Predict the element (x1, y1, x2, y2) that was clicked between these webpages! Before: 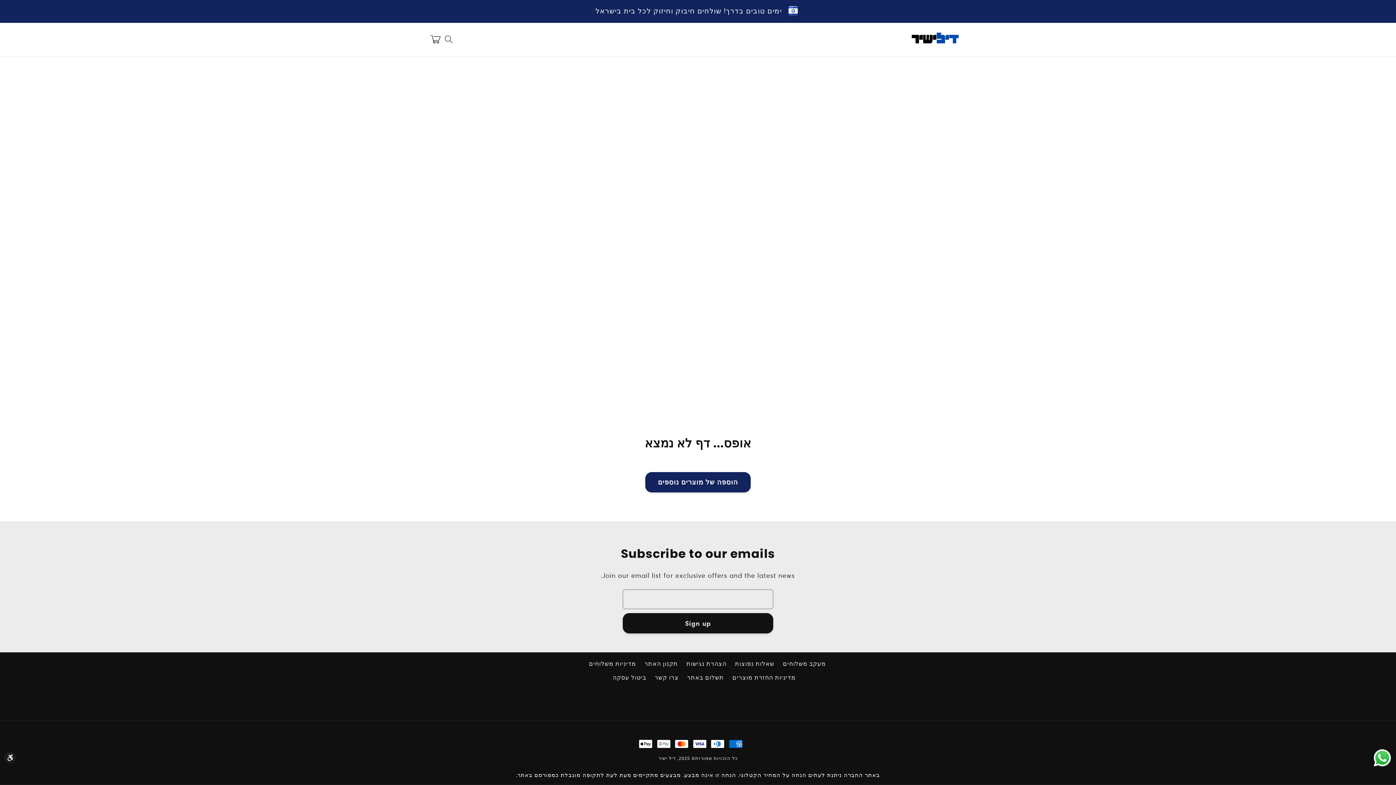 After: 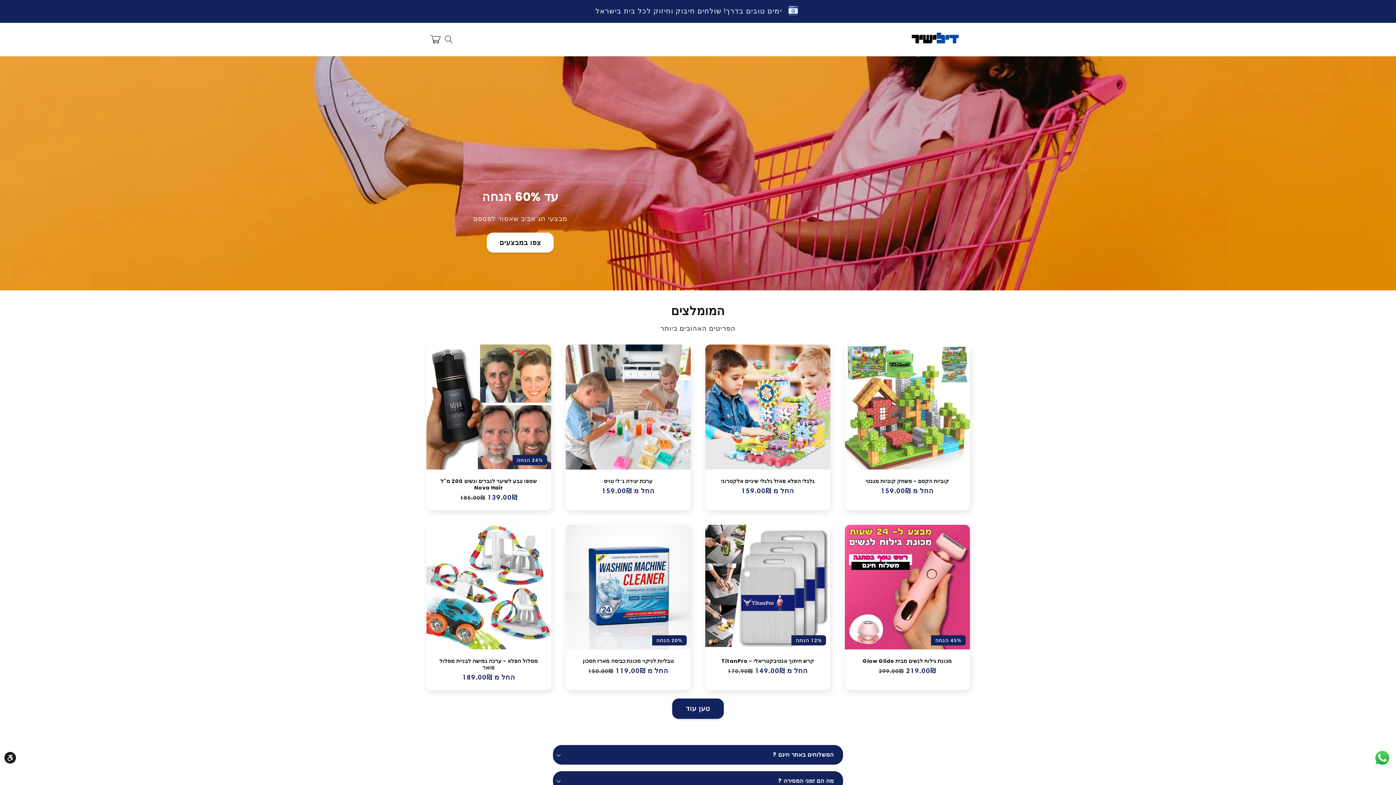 Action: bbox: (897, 32, 970, 46)